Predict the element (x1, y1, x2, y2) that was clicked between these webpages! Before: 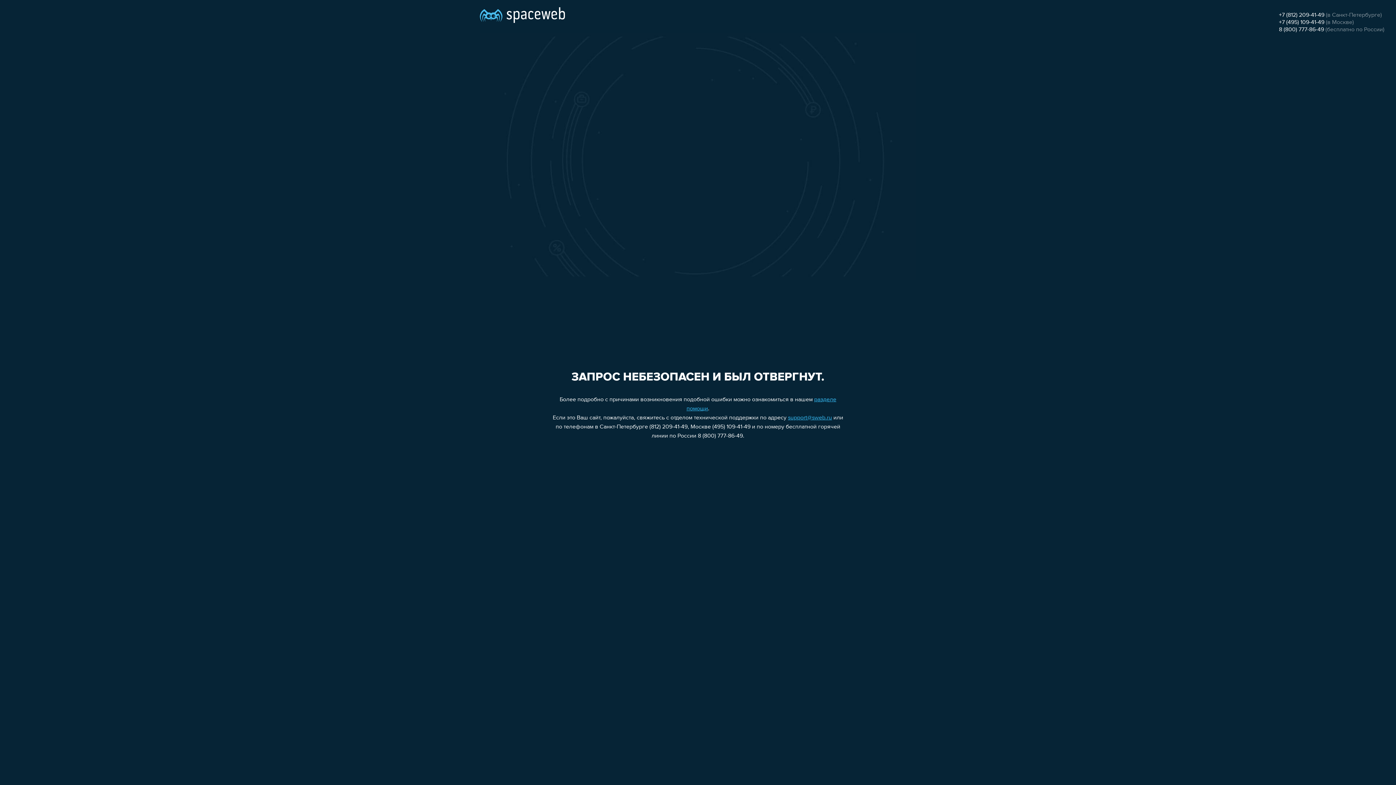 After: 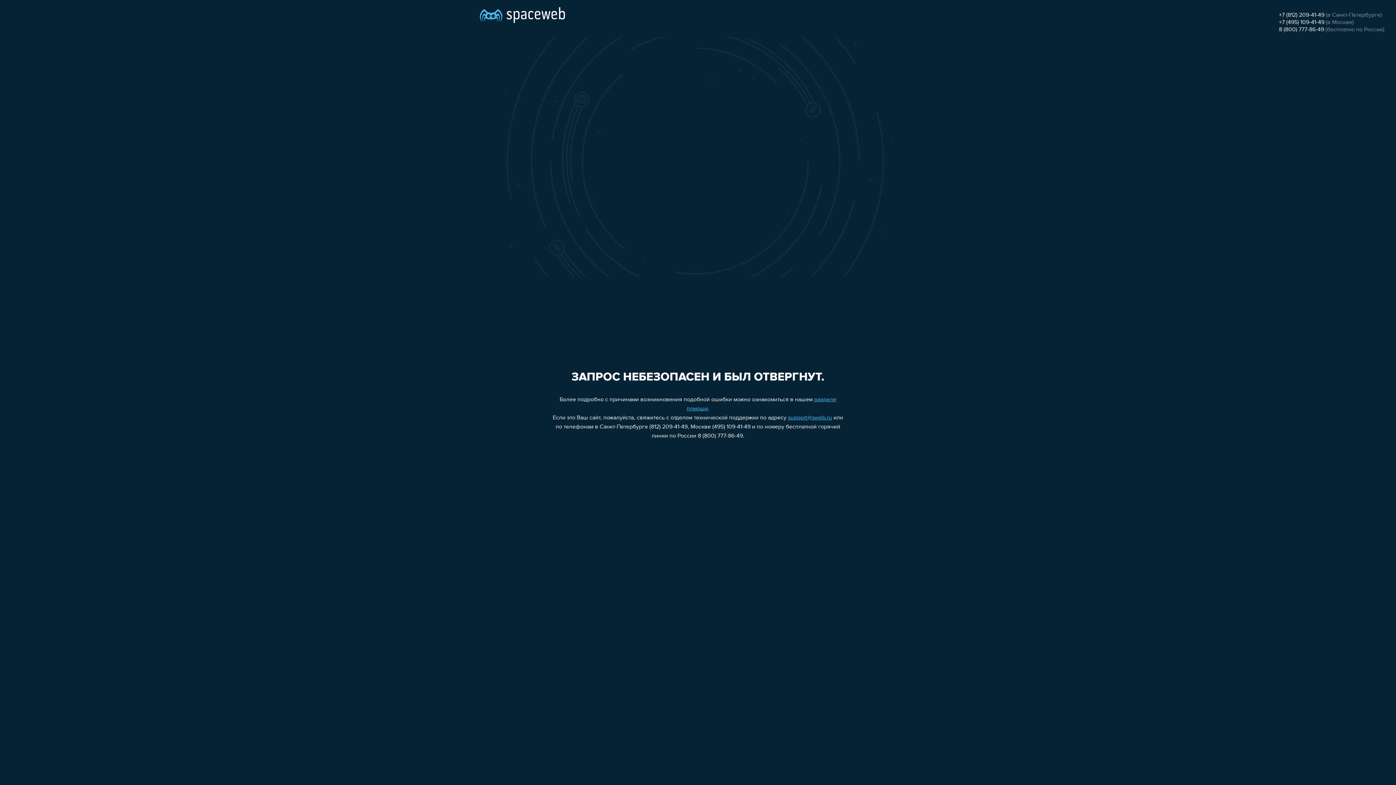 Action: label: +7 (495) 109-41-49 bbox: (1279, 19, 1324, 25)